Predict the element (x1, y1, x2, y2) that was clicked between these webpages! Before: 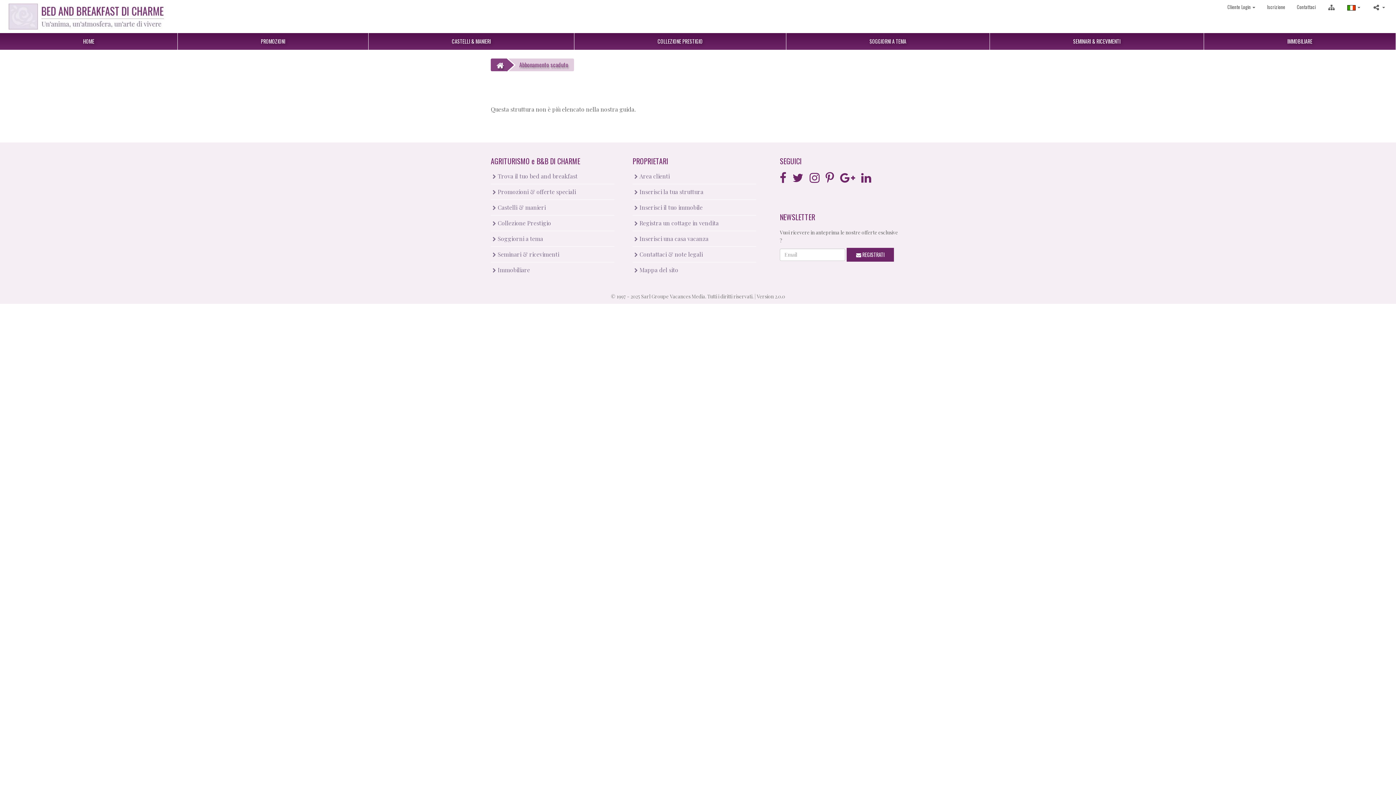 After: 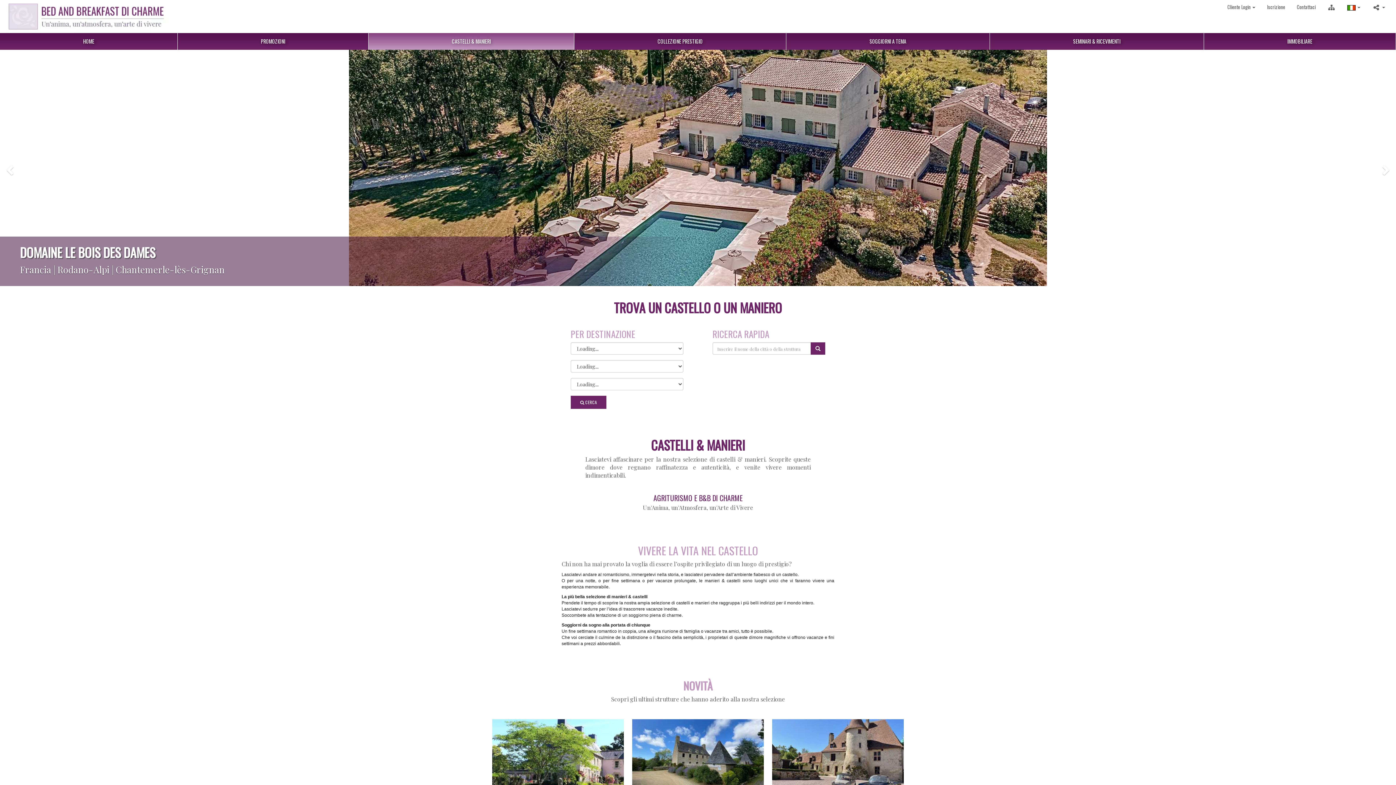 Action: label: CASTELLI & MANIERI bbox: (368, 33, 574, 49)